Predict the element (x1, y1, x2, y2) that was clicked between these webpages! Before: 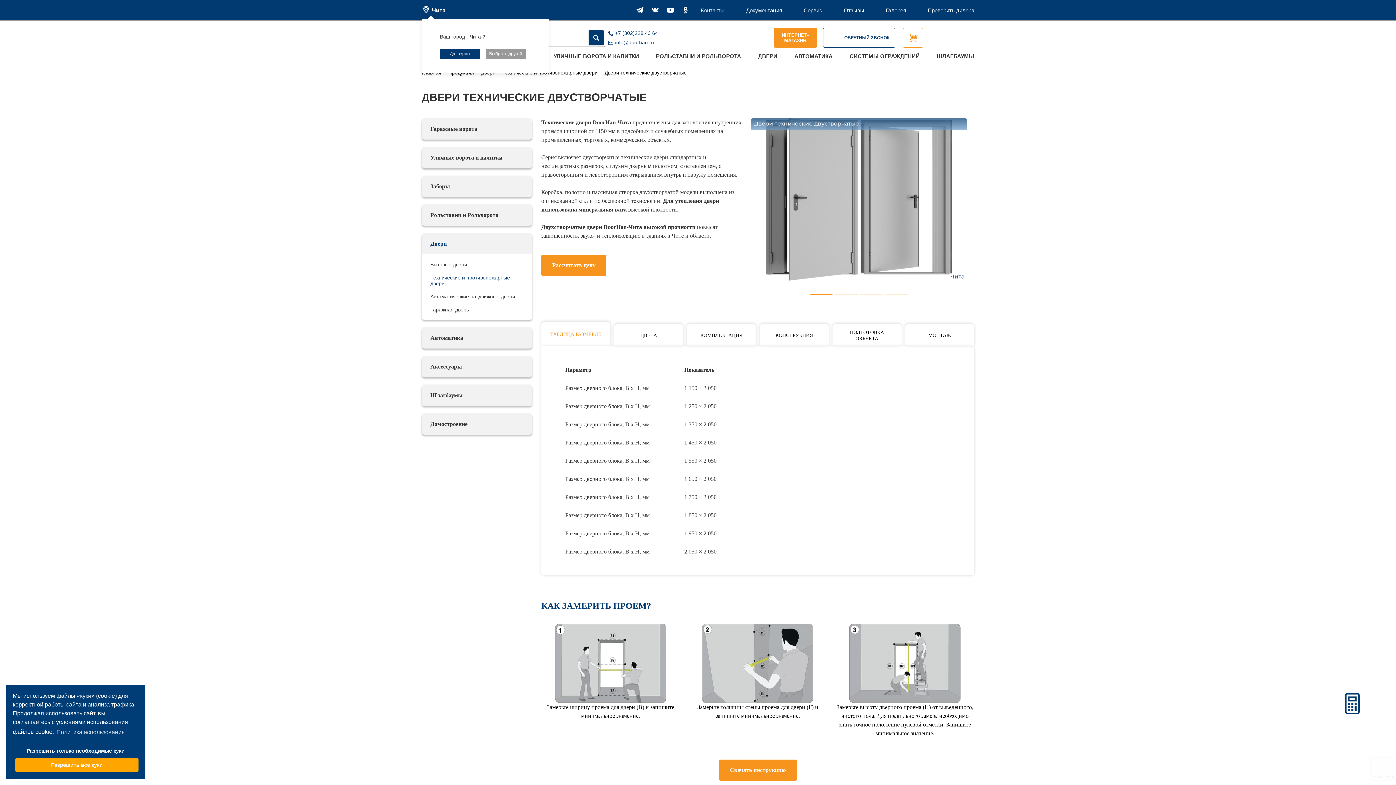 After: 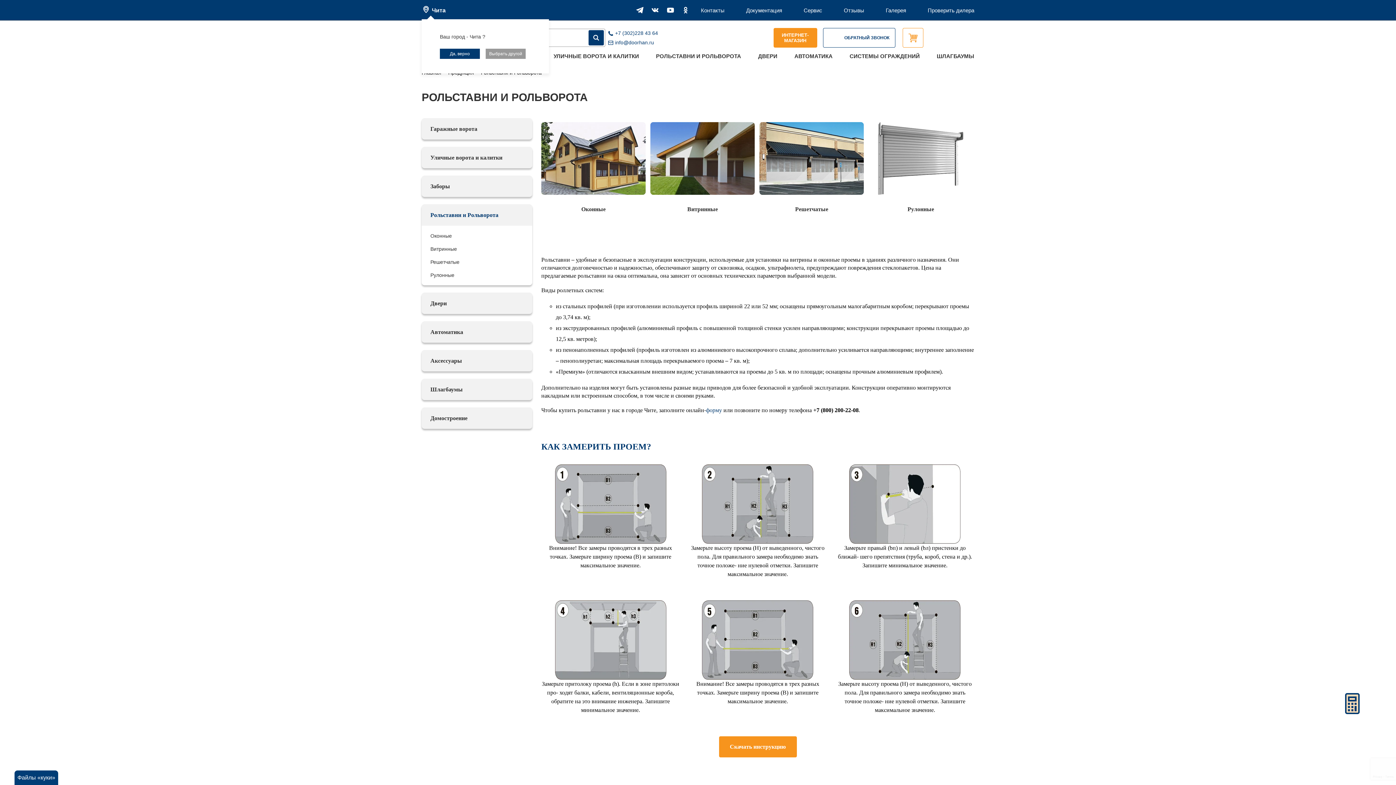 Action: bbox: (656, 53, 741, 59) label: РОЛЬСТАВНИ И РОЛЬВОРОТА